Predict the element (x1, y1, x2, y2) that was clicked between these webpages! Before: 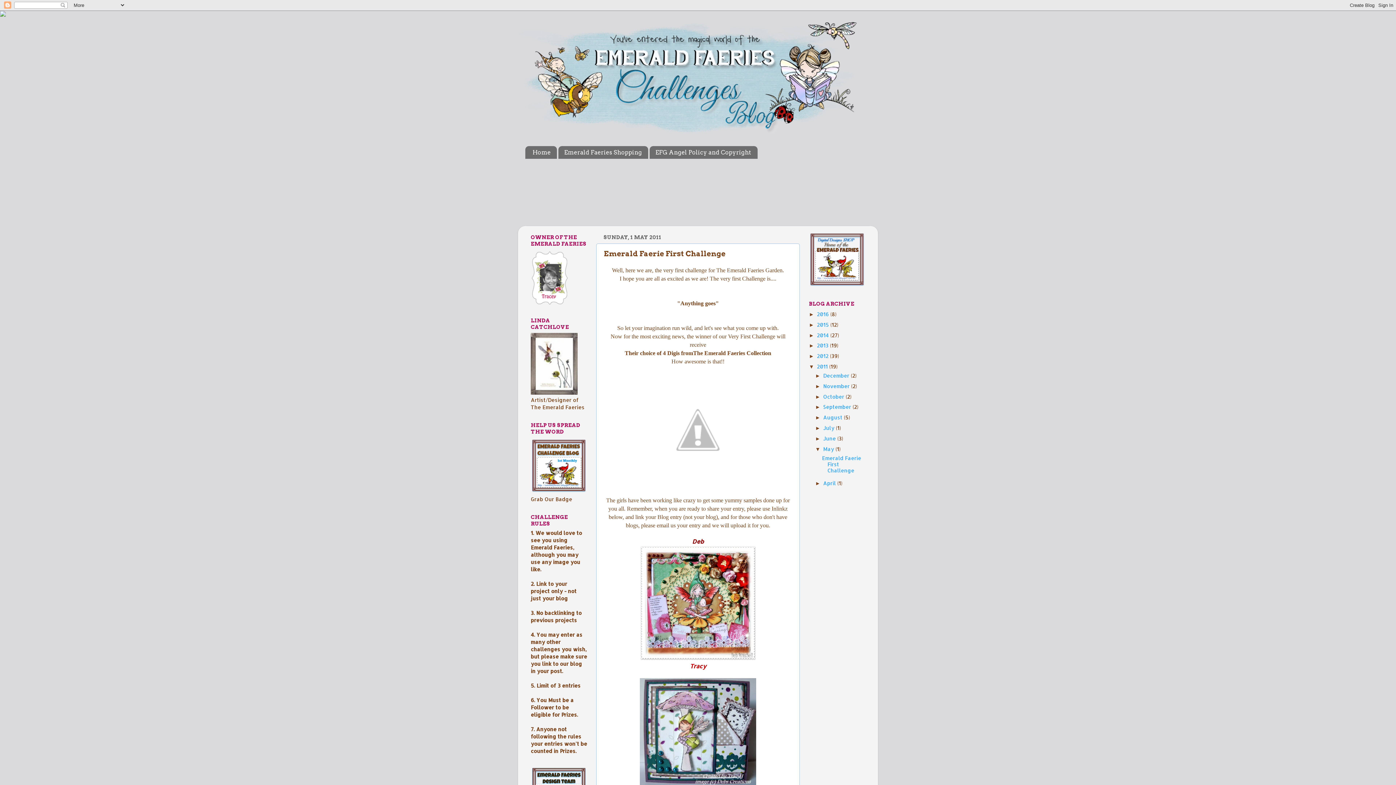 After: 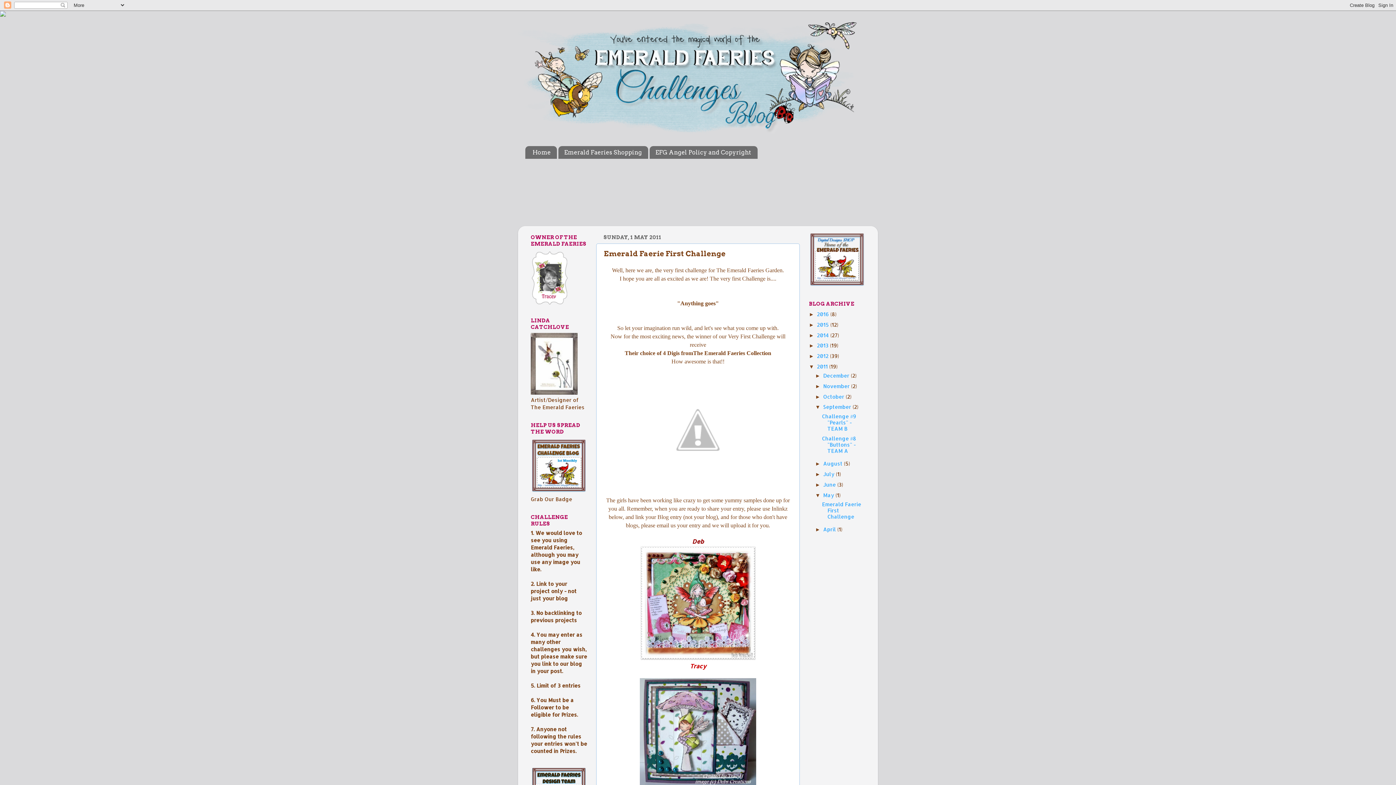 Action: label: ►   bbox: (815, 404, 823, 410)